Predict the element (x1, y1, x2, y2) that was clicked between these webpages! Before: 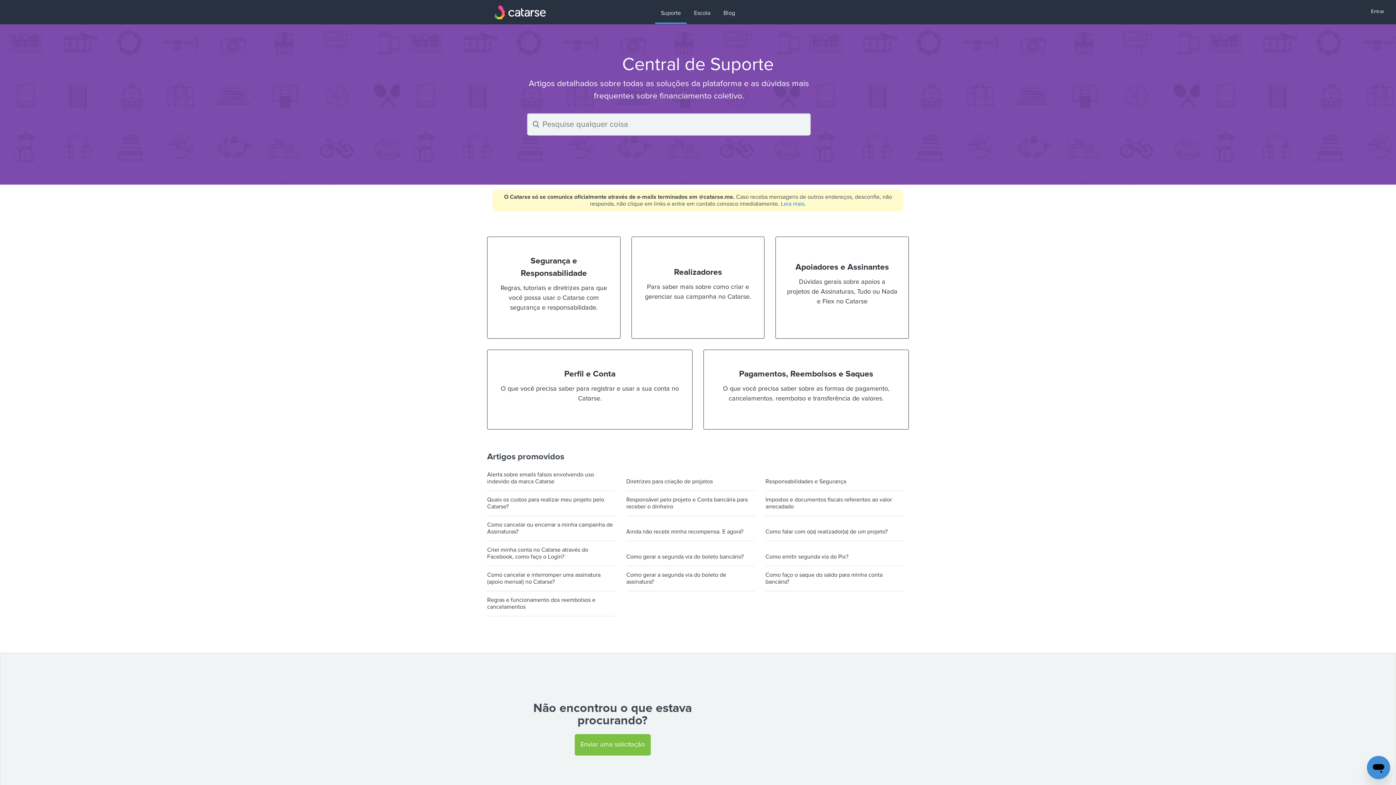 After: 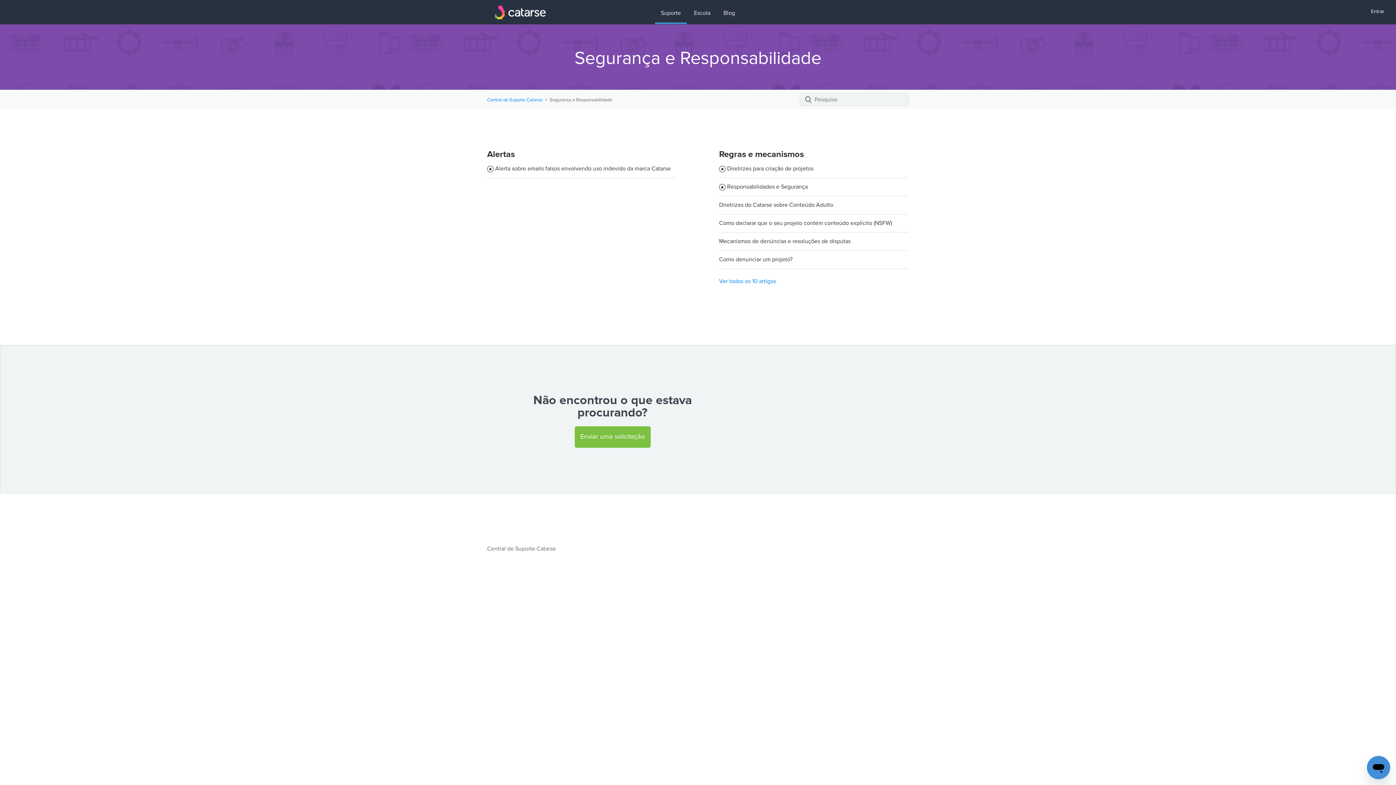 Action: bbox: (487, 237, 620, 338) label: Segurança e Responsabilidade

Regras, tutoriais e diretrizes para que você possa usar o Catarse com segurança e responsabilidade.